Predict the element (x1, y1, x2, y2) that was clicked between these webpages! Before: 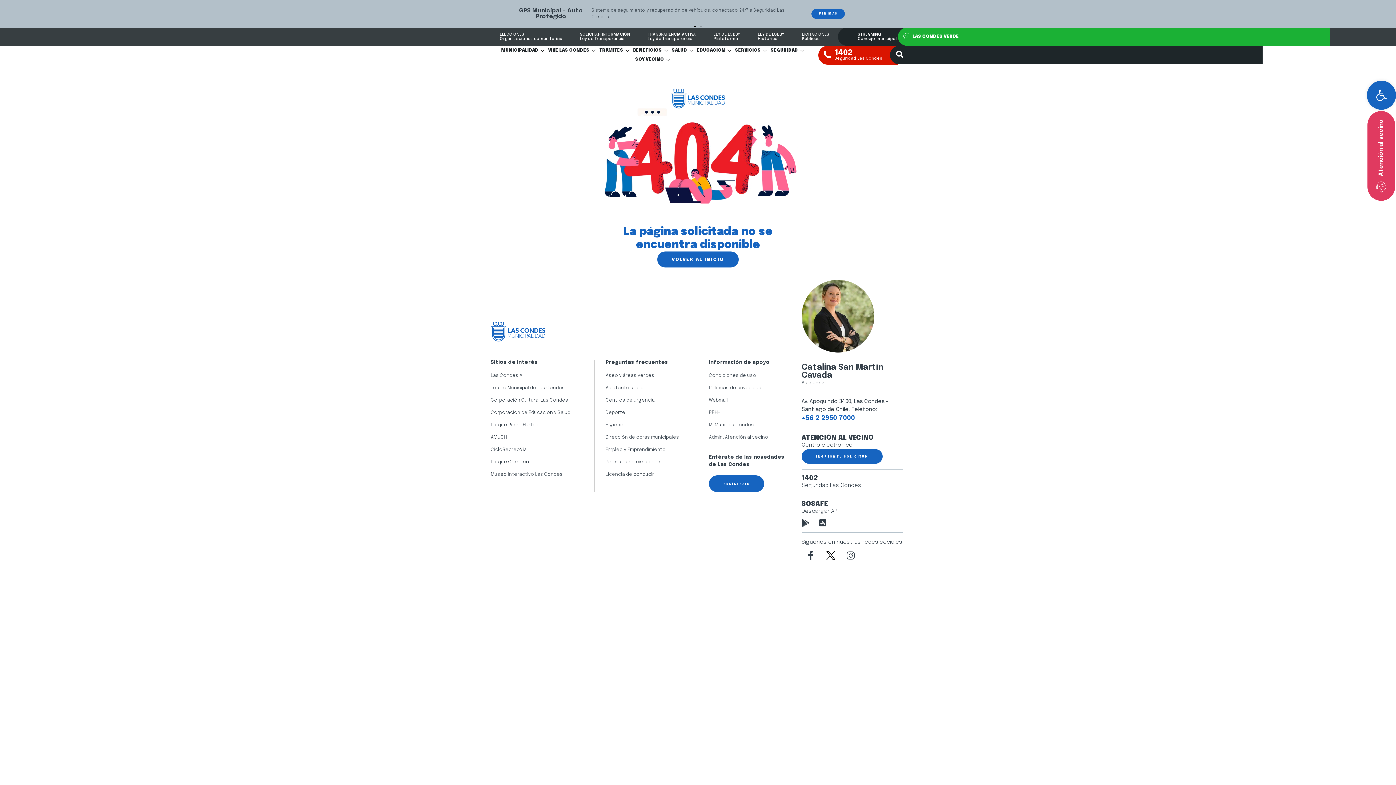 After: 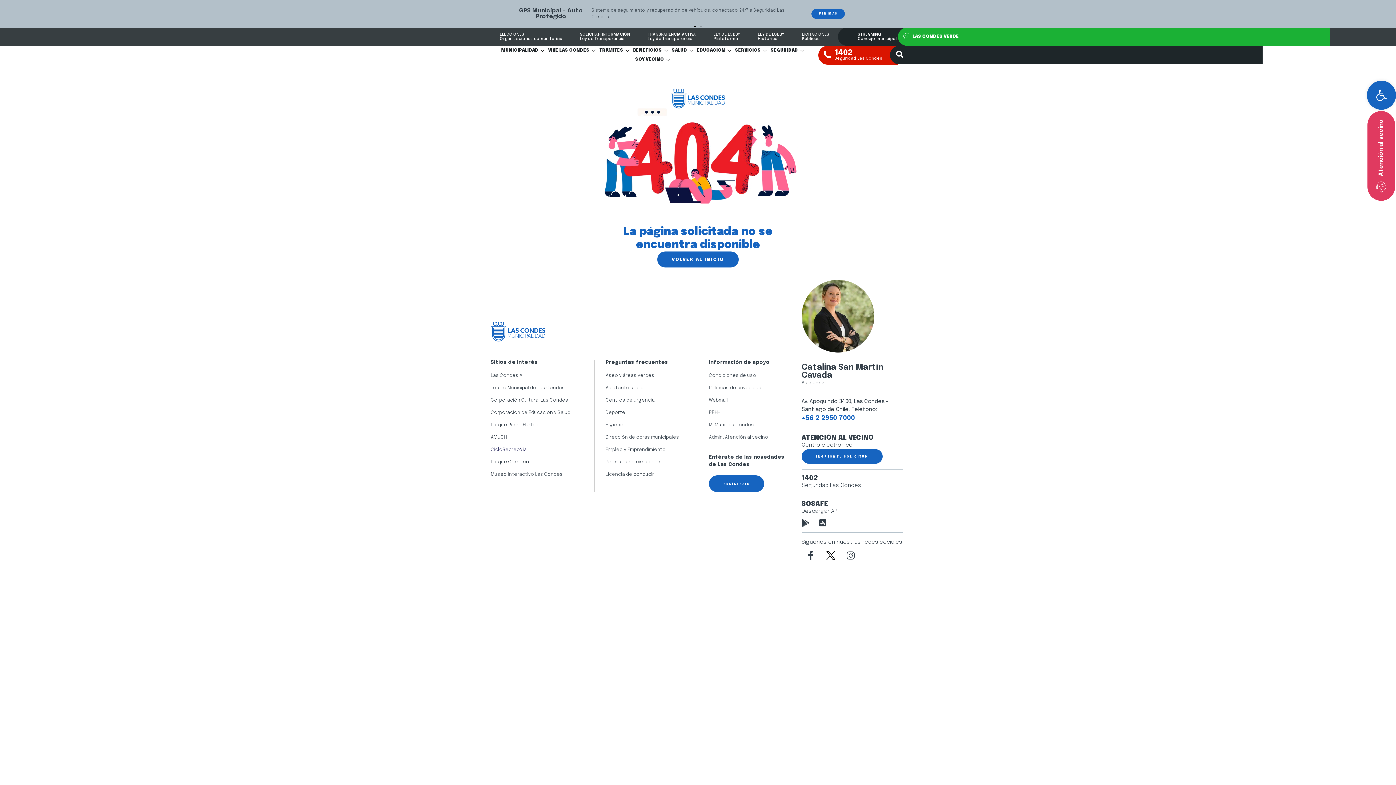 Action: bbox: (490, 446, 526, 453) label: CicloRecreoVía